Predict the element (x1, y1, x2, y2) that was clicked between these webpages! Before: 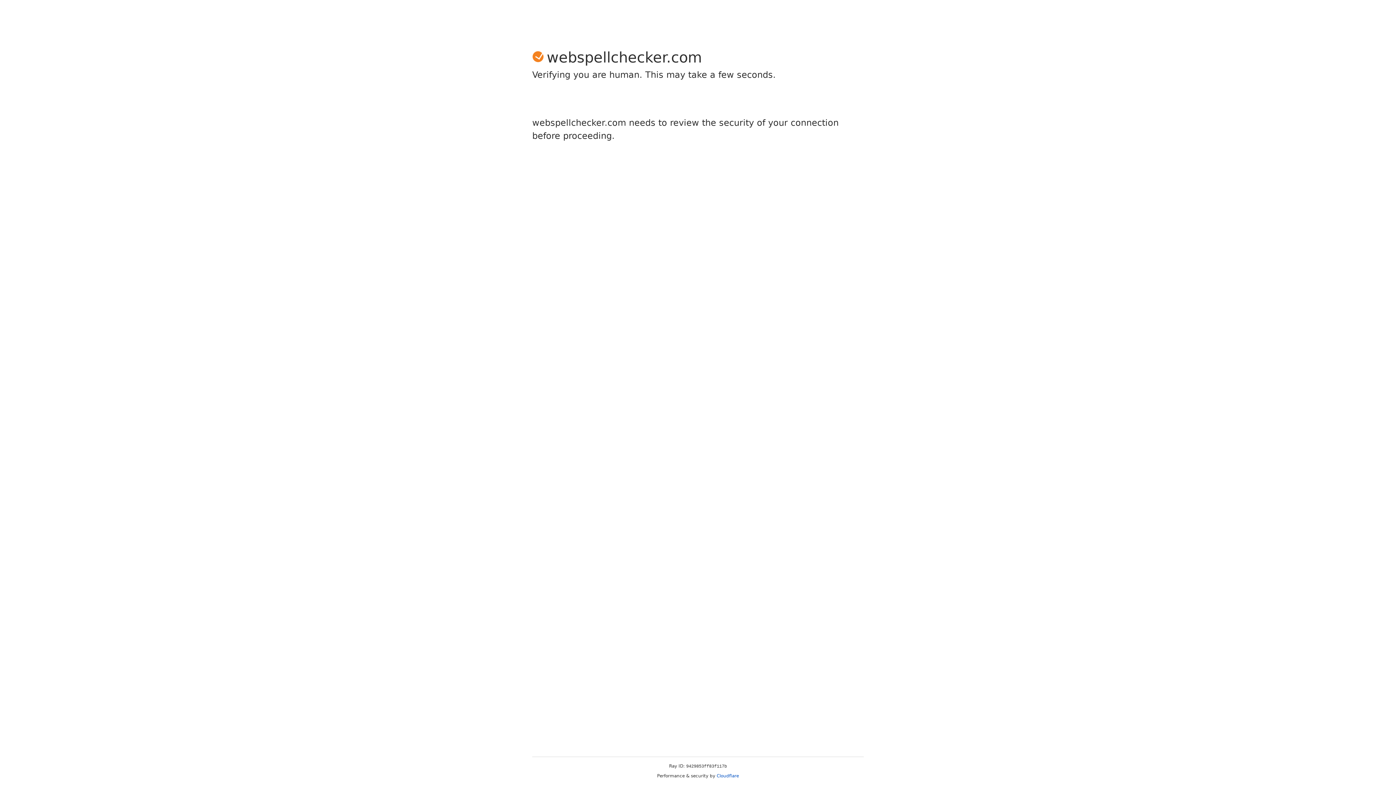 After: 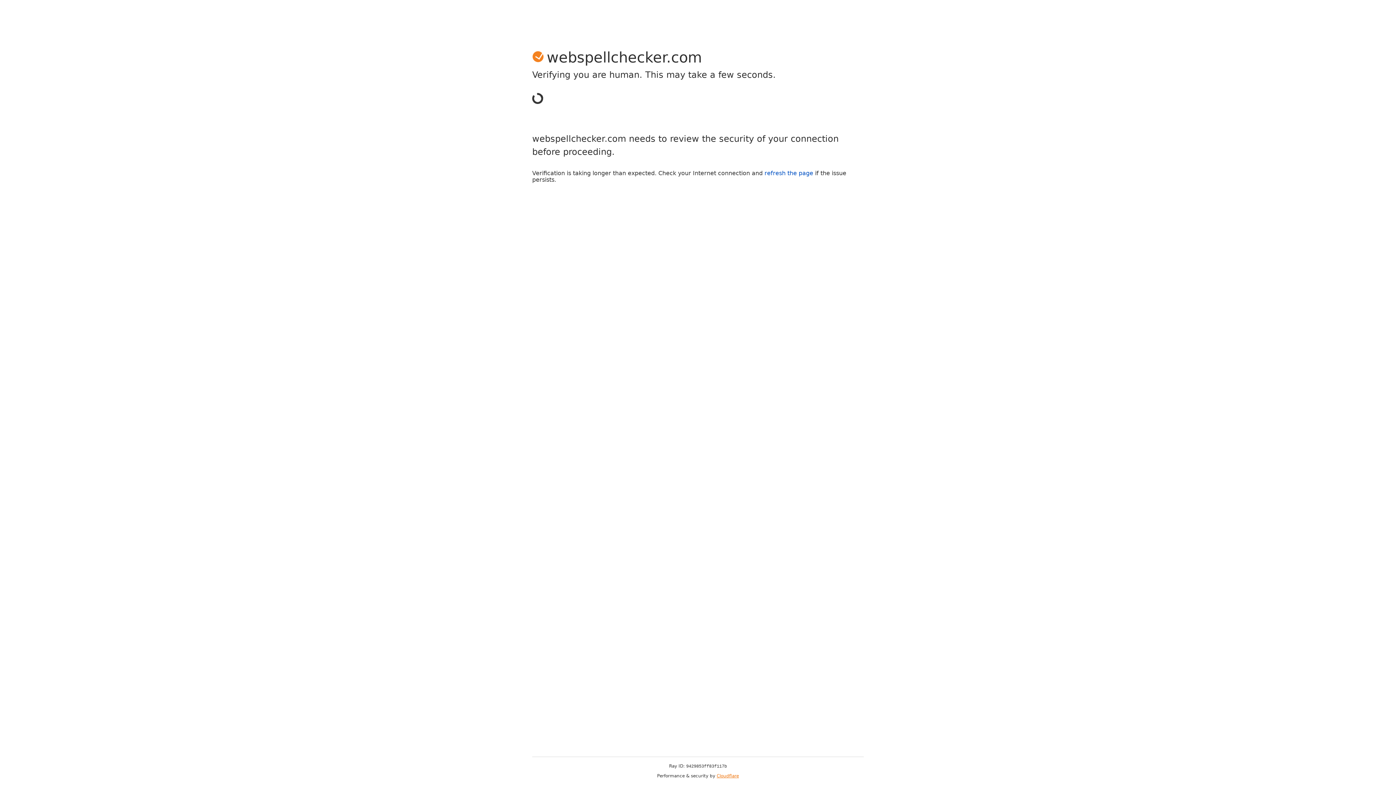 Action: label: Cloudflare bbox: (716, 773, 739, 778)